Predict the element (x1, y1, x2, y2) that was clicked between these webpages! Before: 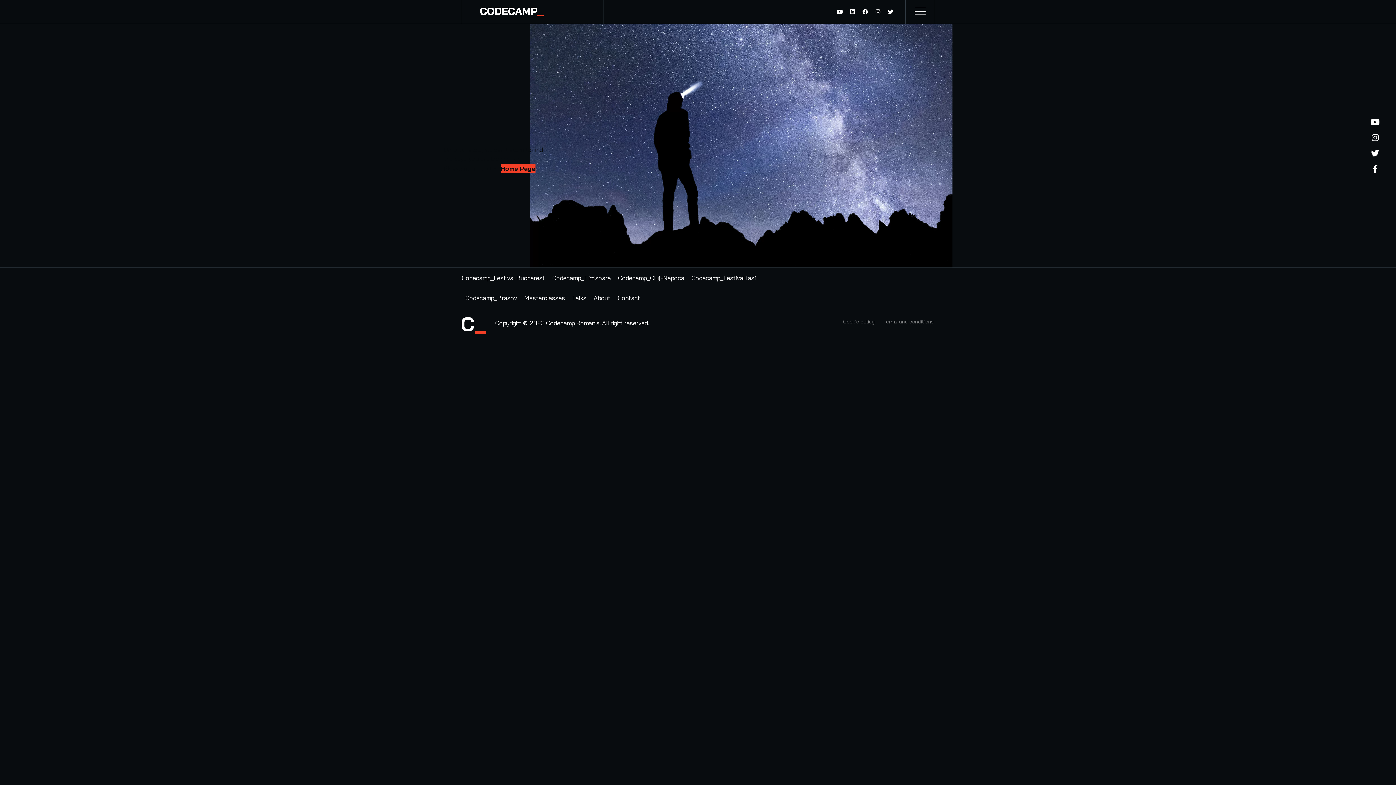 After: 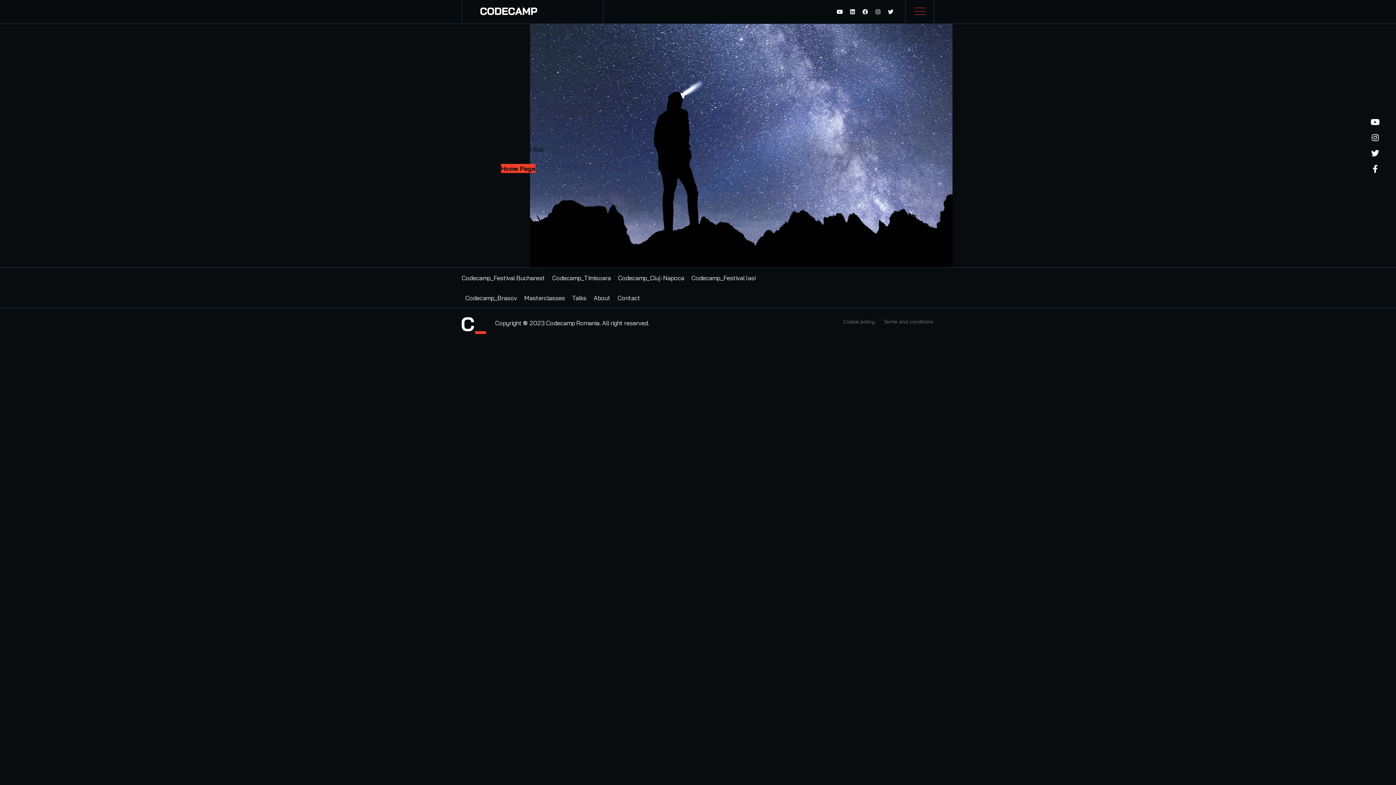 Action: bbox: (914, 5, 925, 16)